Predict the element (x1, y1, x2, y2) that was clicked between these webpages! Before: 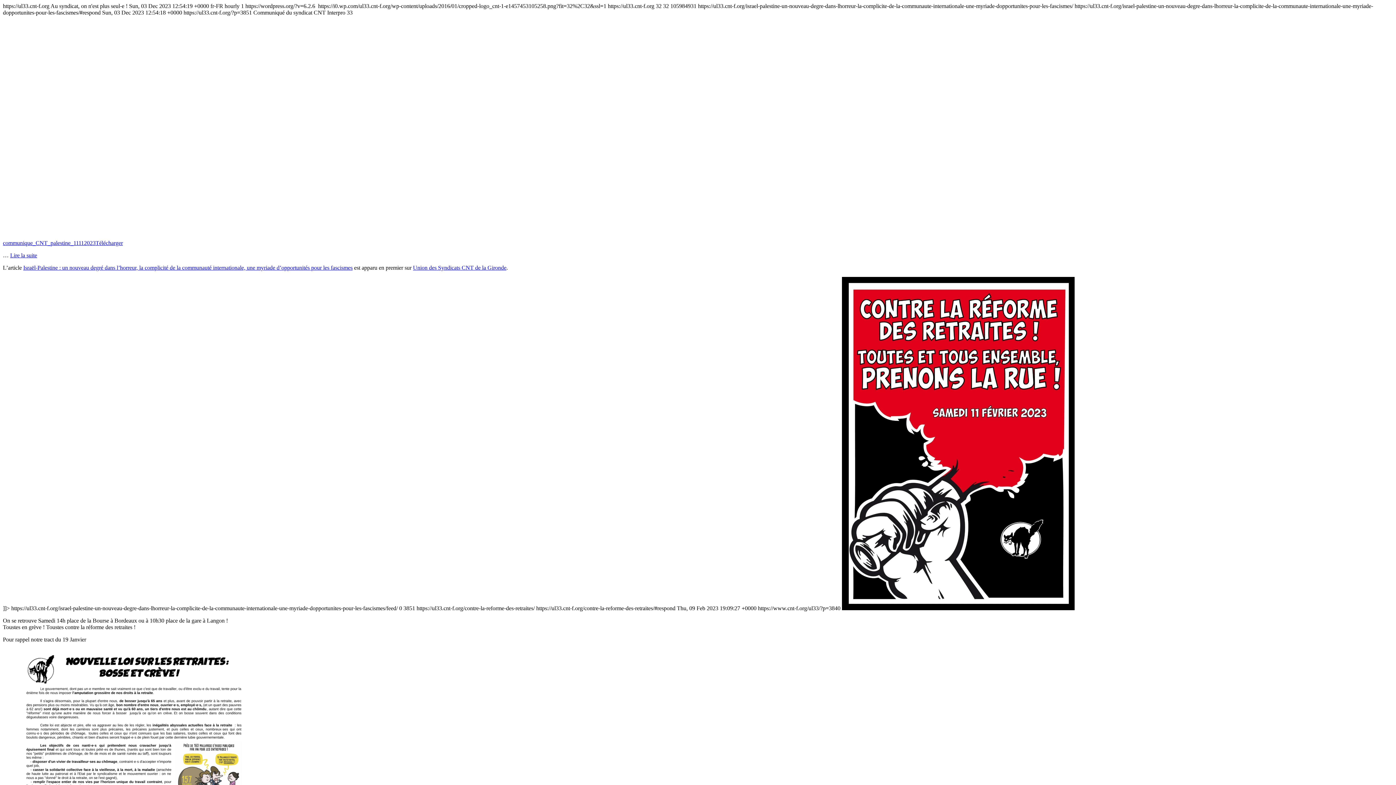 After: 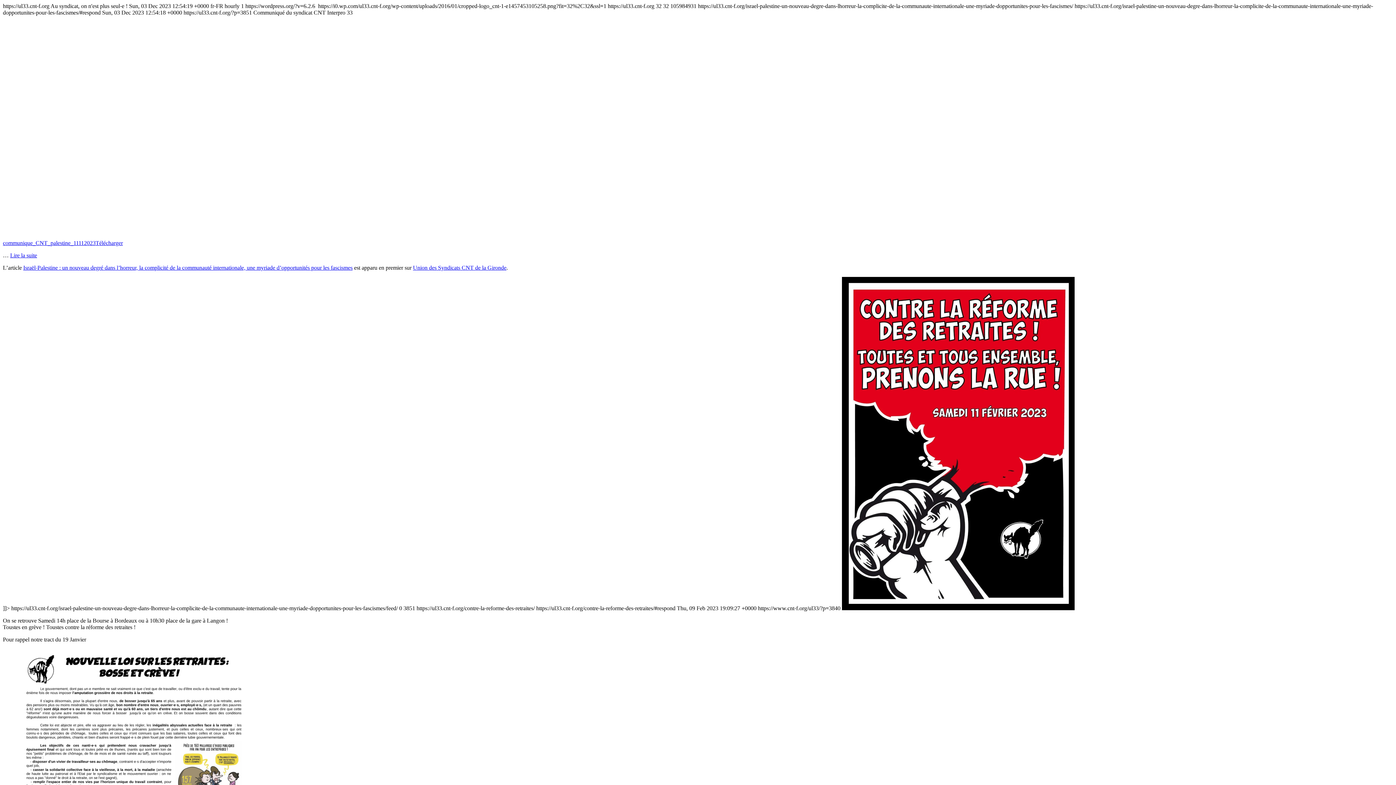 Action: bbox: (95, 240, 122, 246) label: Télécharger